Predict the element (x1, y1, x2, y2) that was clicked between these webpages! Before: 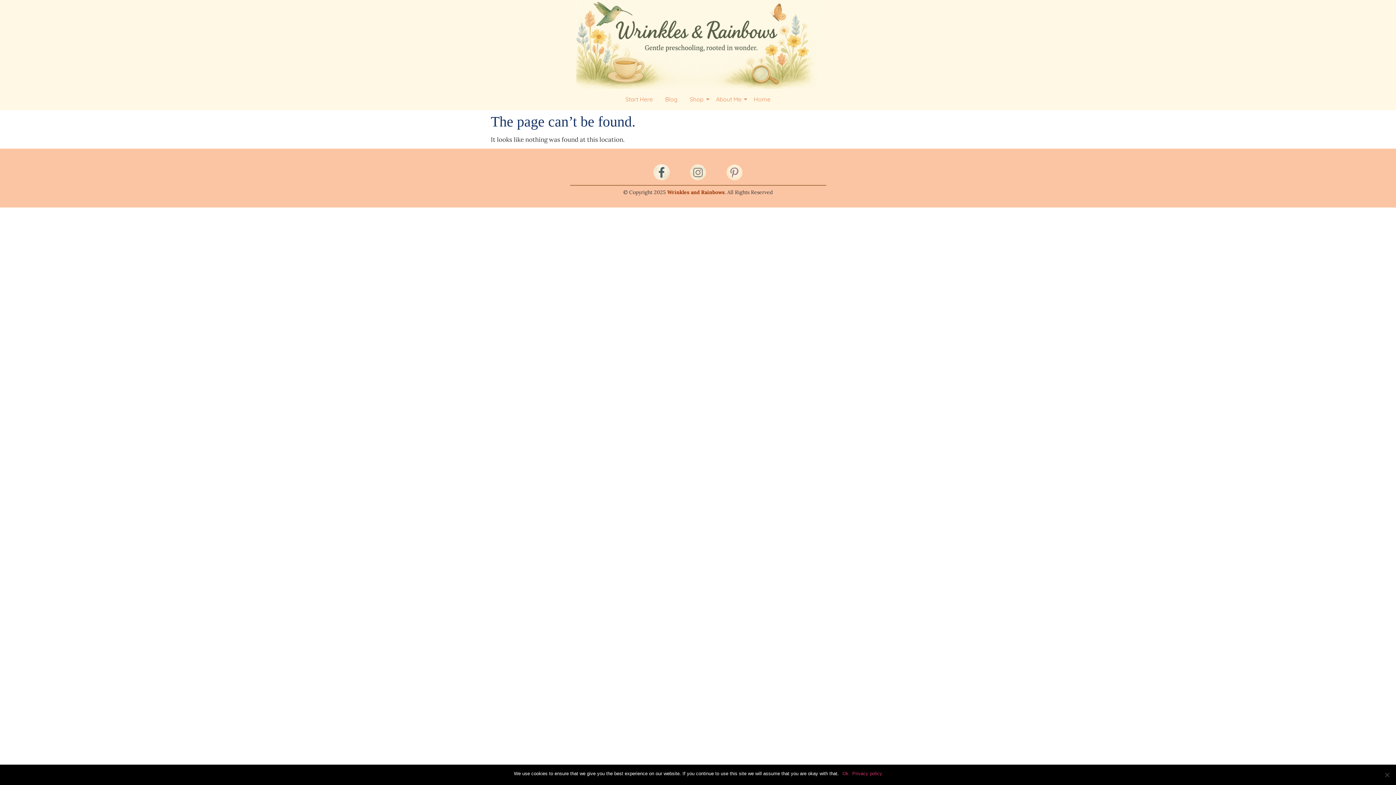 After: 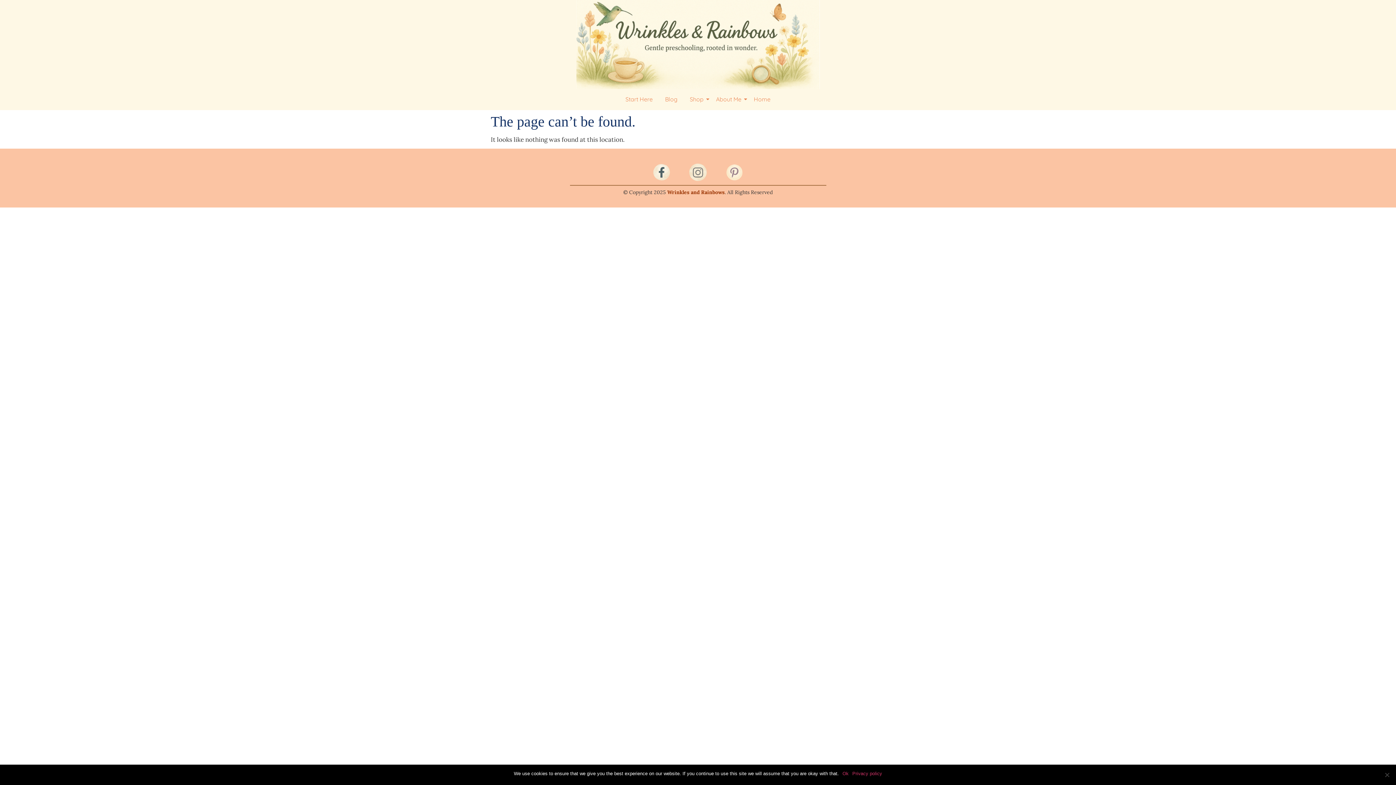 Action: bbox: (689, 163, 707, 181)